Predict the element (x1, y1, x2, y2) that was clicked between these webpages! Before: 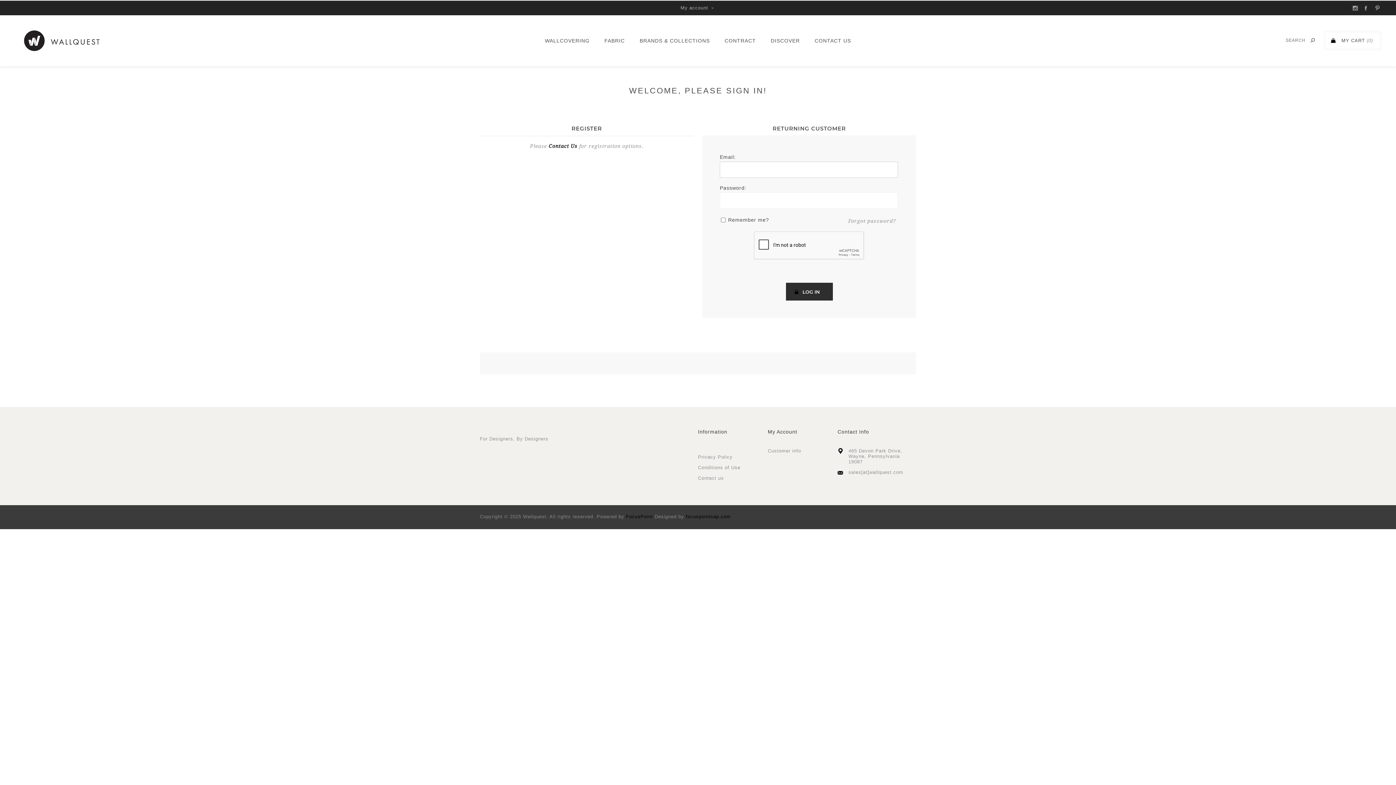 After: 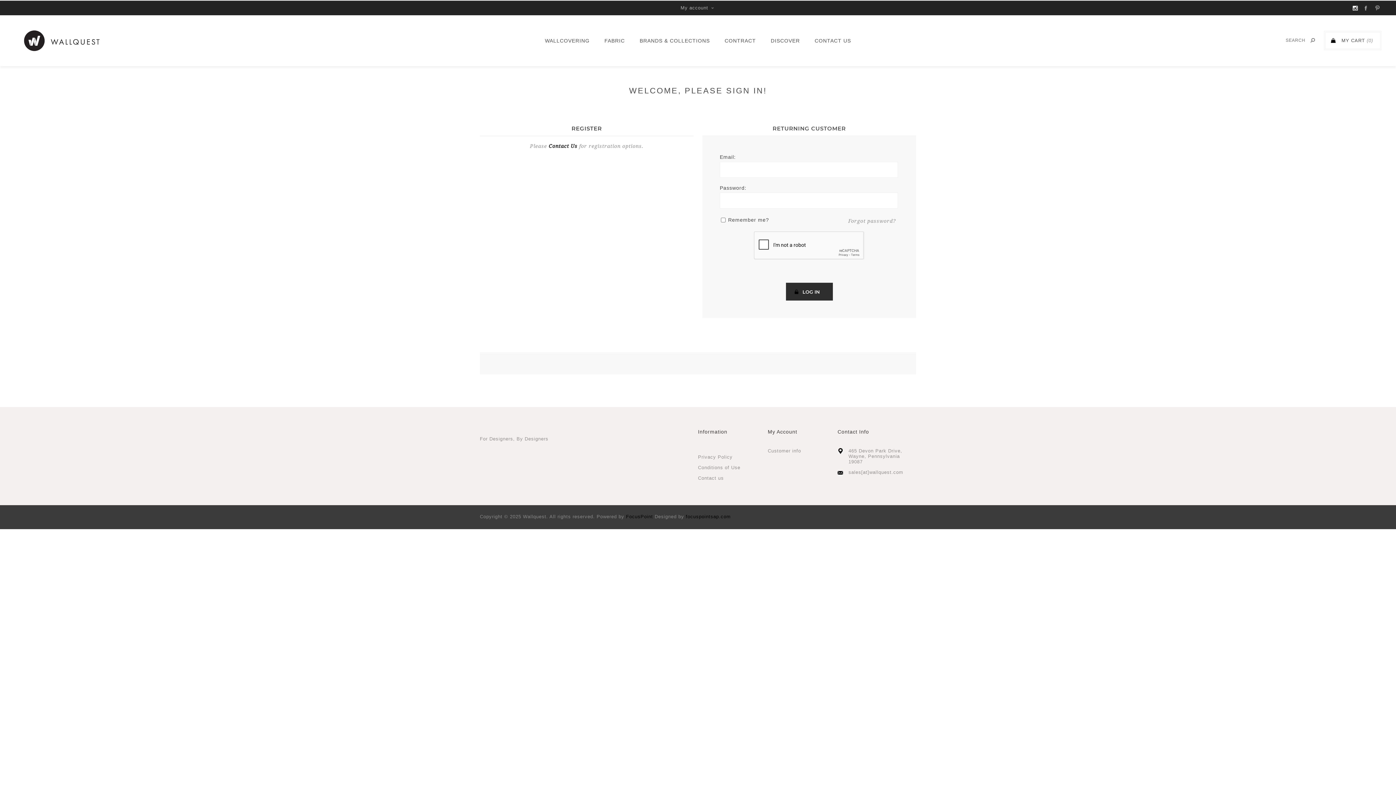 Action: bbox: (1350, 0, 1360, 15)